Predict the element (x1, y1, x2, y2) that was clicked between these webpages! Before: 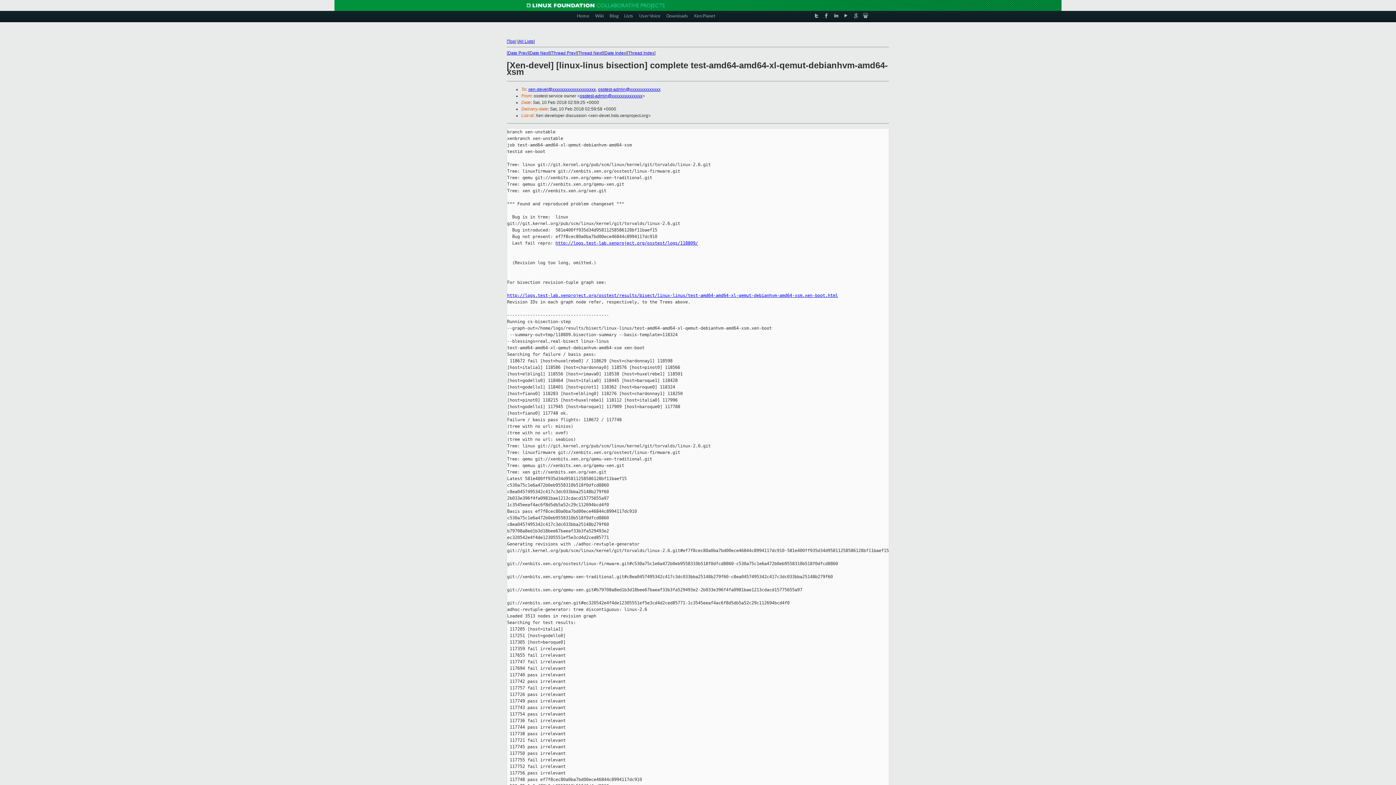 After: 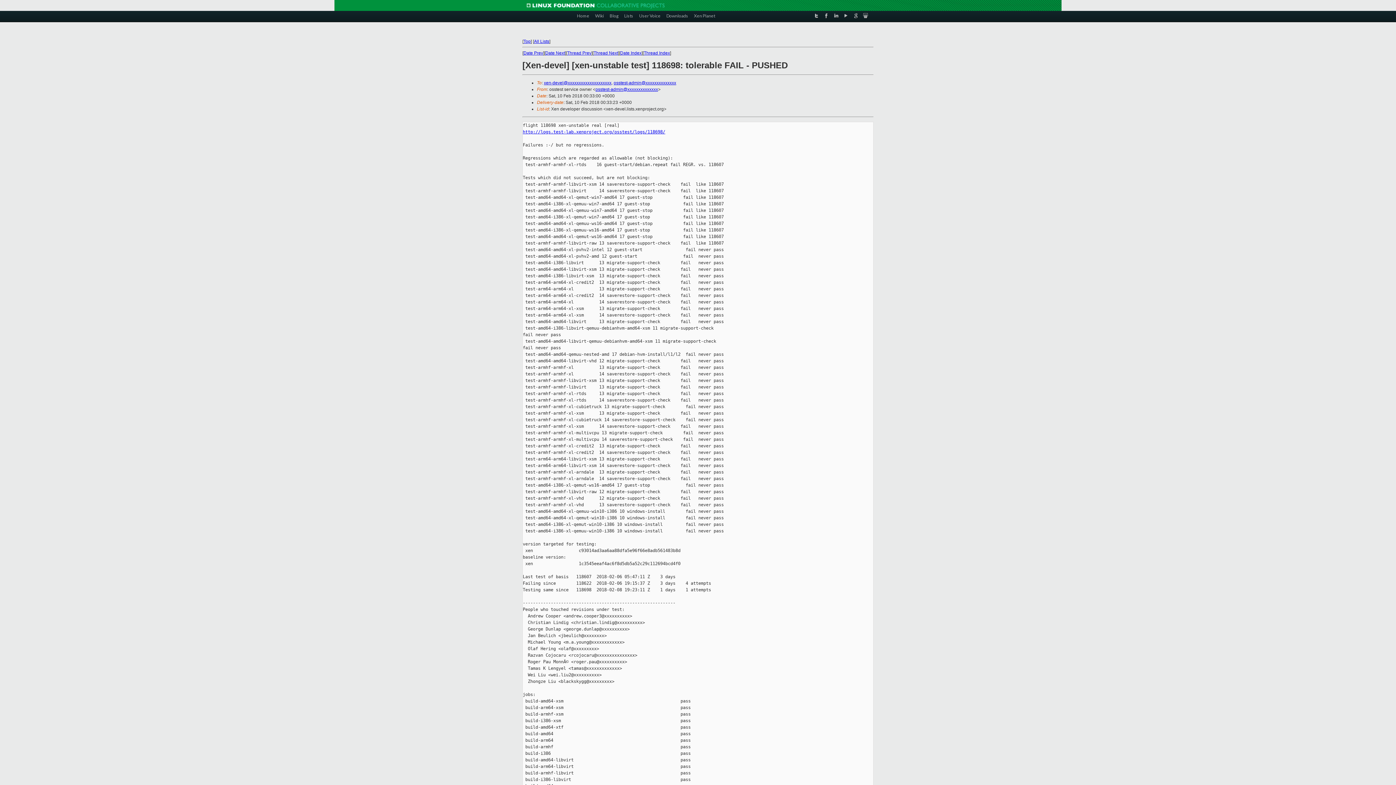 Action: label: Date Prev bbox: (508, 50, 527, 55)